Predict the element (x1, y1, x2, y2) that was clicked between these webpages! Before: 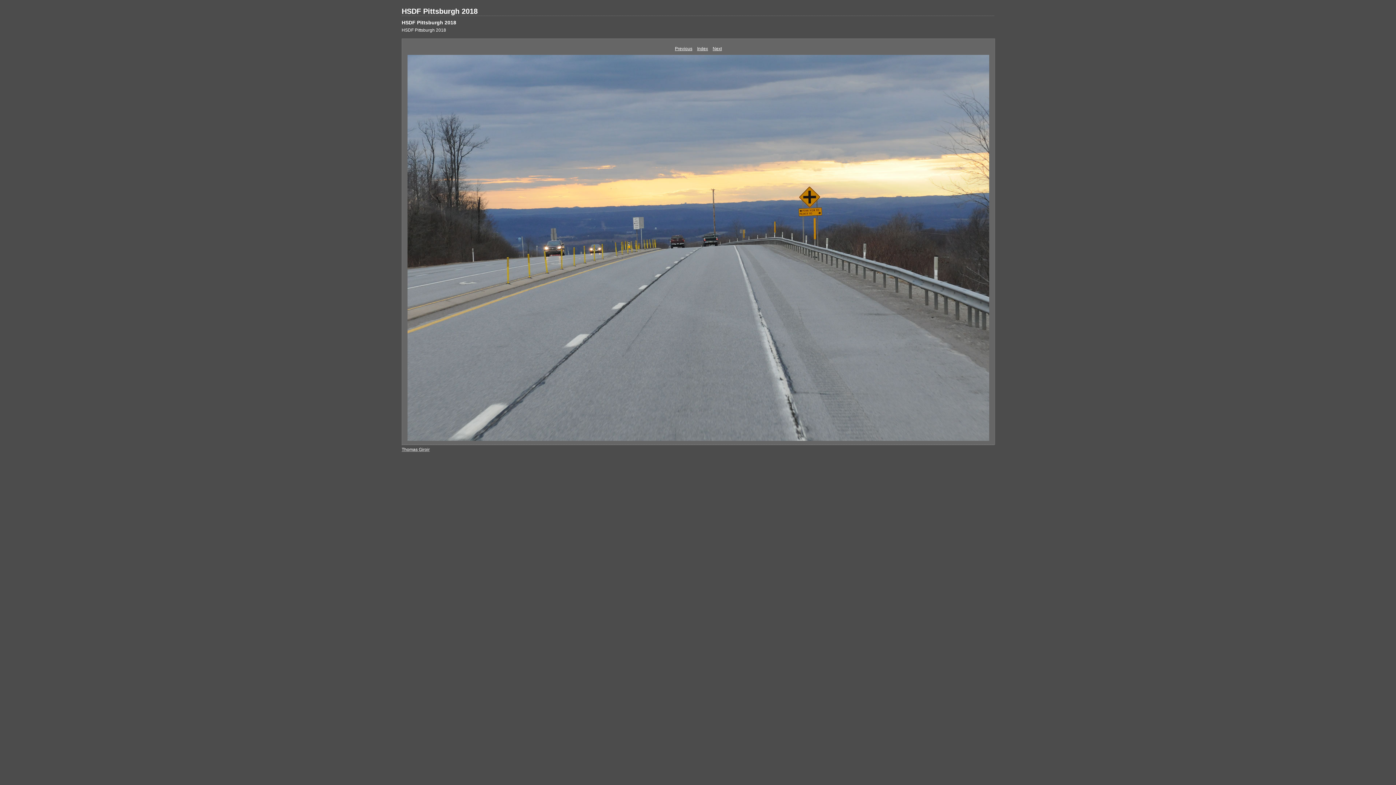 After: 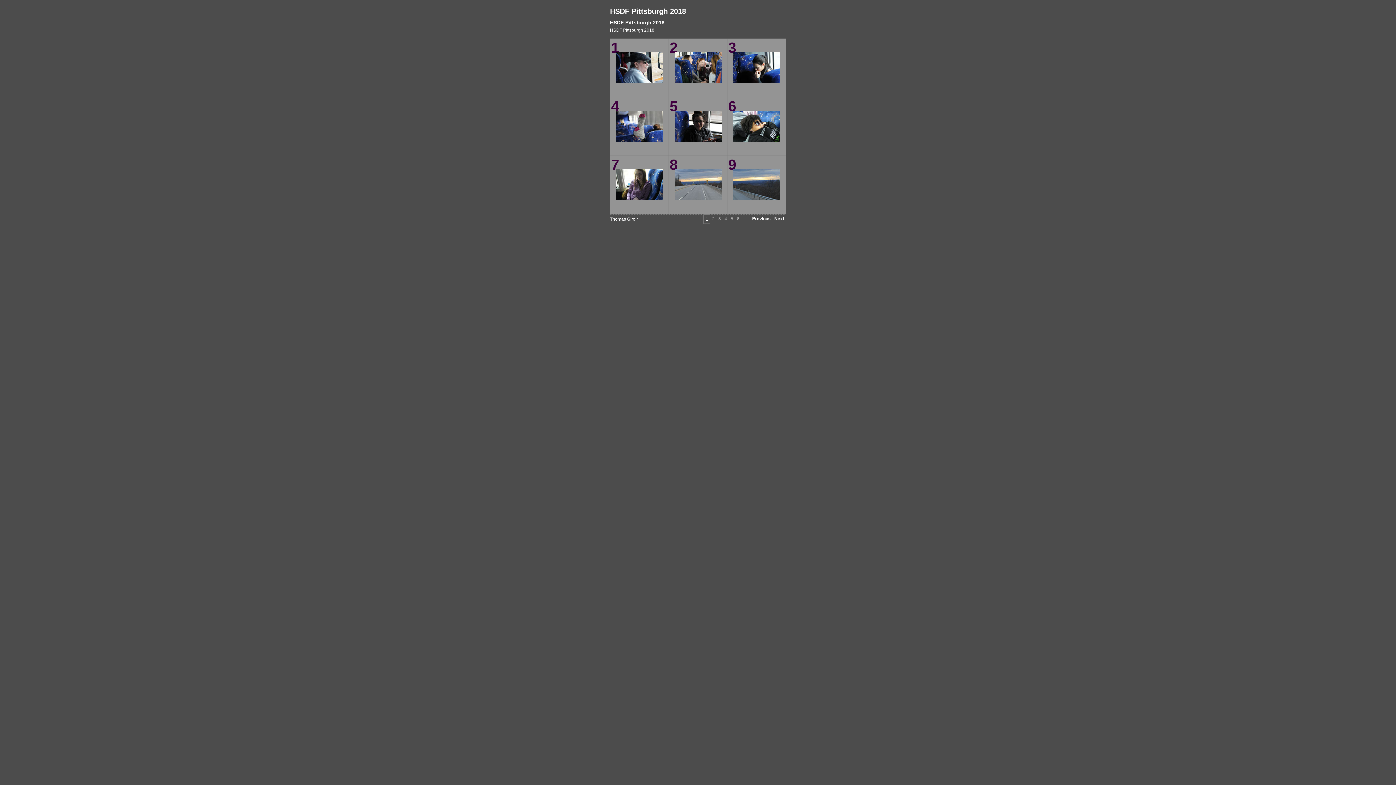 Action: bbox: (407, 437, 989, 442)